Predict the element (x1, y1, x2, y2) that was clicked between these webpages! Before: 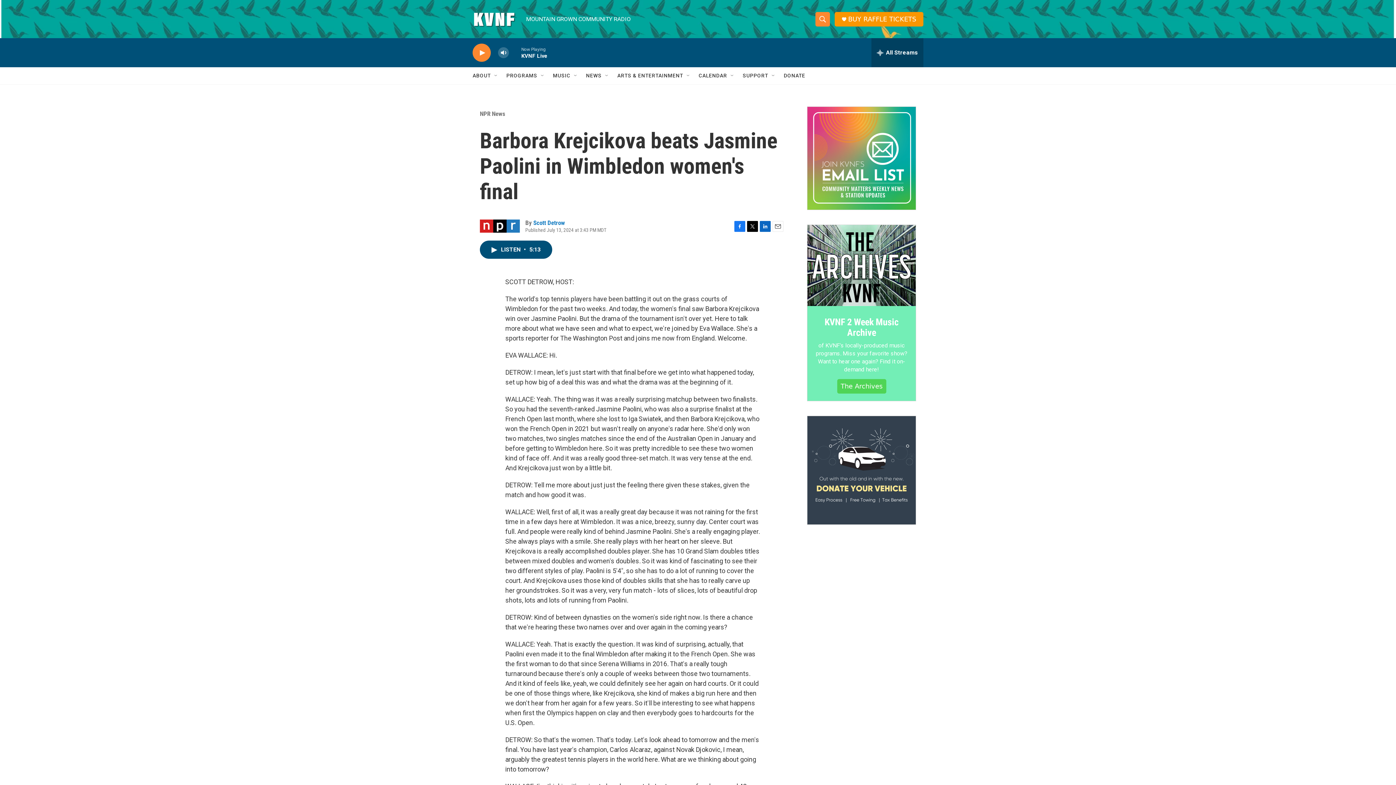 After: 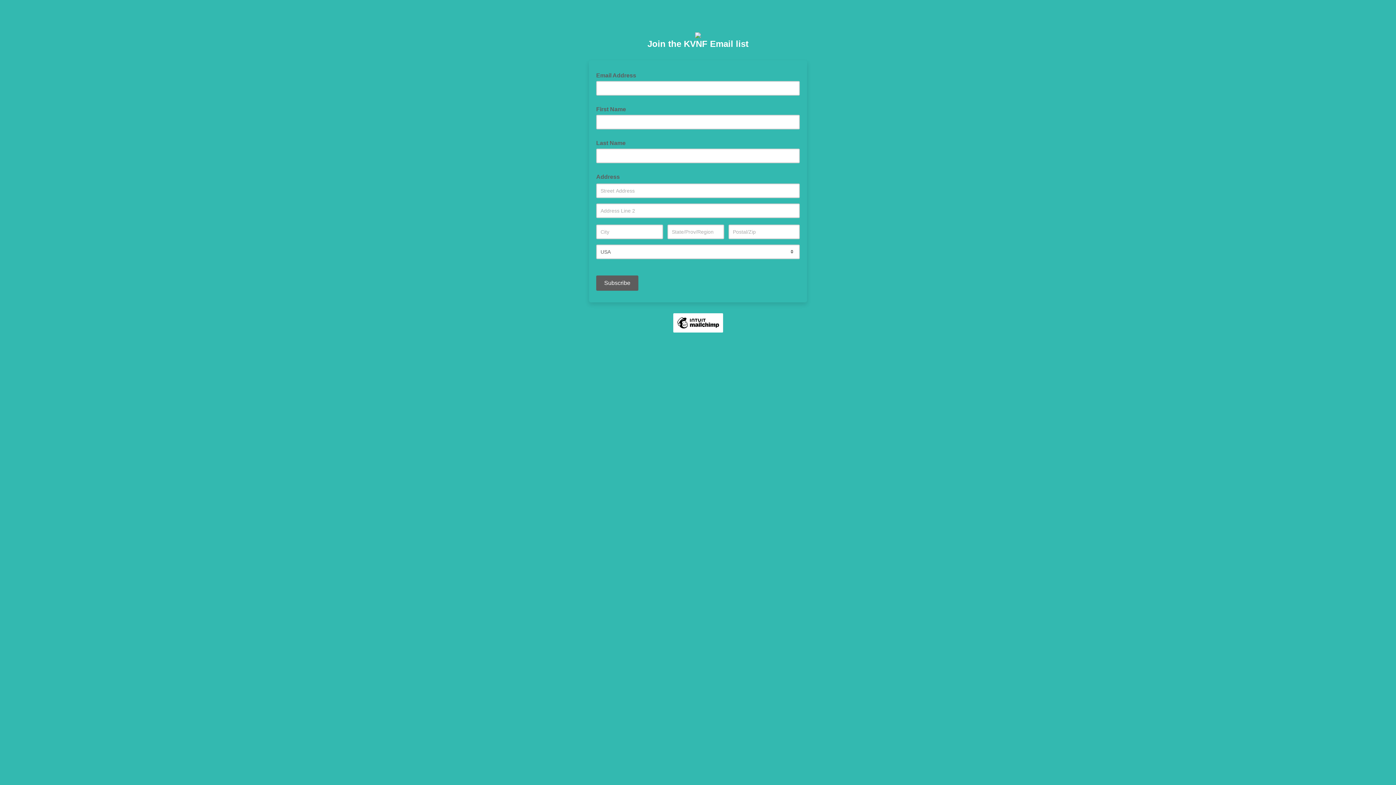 Action: bbox: (807, 106, 916, 209)